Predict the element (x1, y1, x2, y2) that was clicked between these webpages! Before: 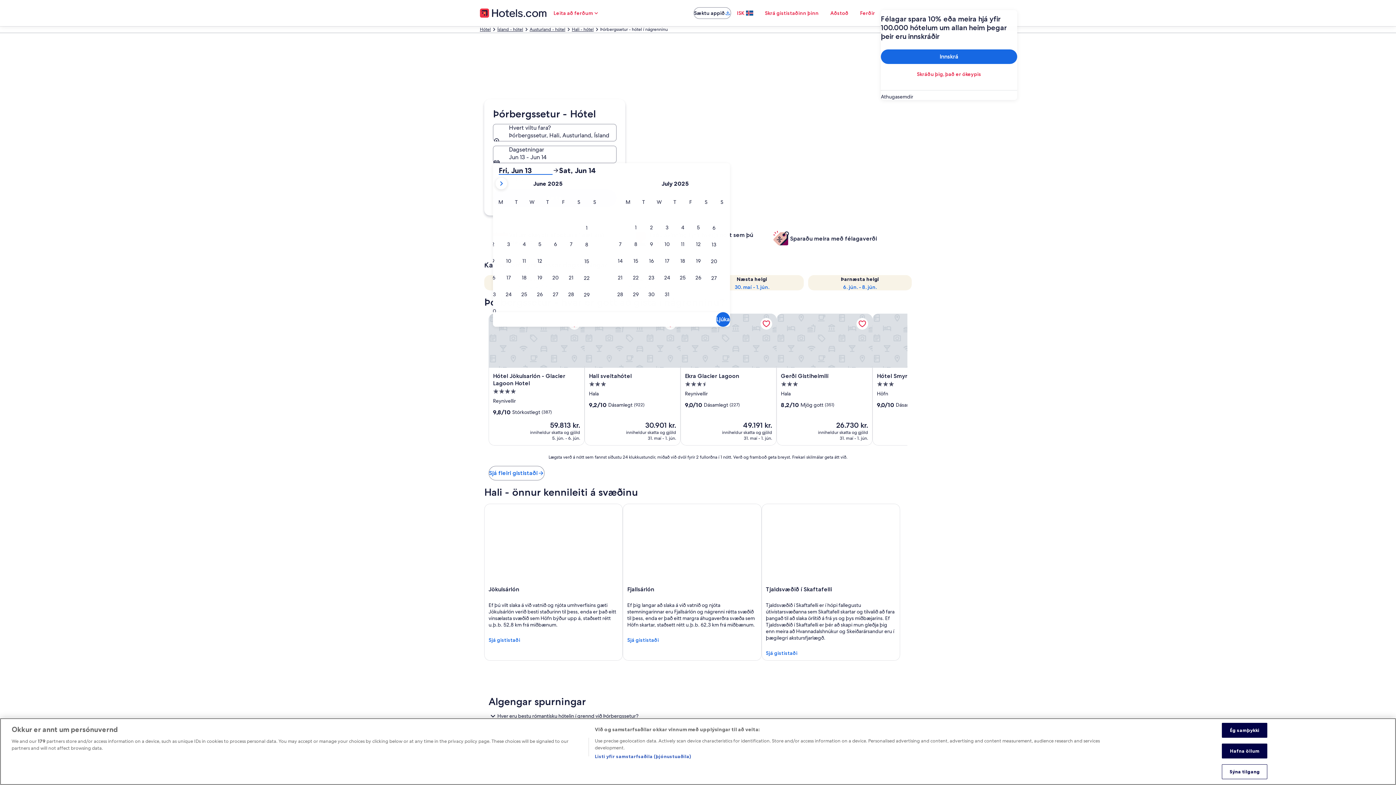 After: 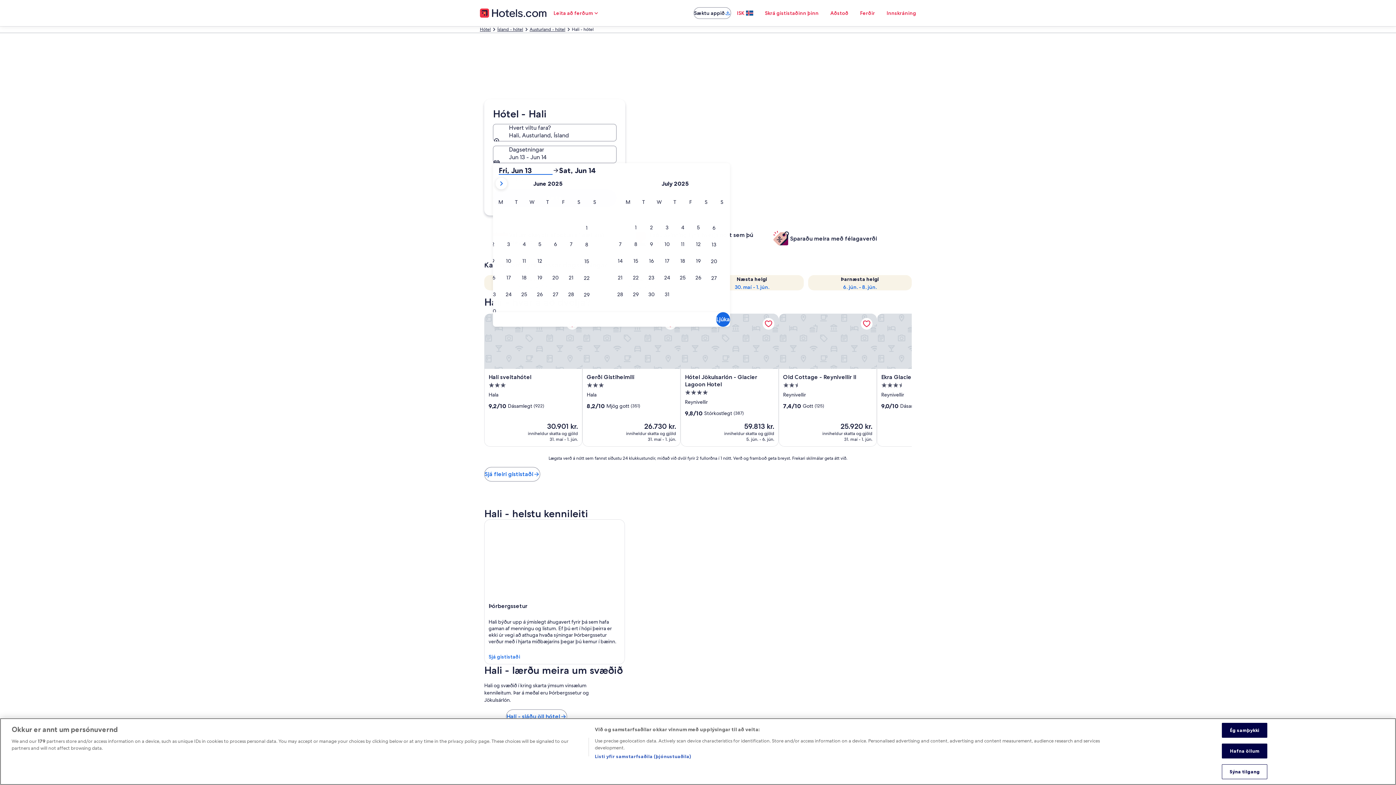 Action: bbox: (572, 26, 593, 32) label: Hali - hótel